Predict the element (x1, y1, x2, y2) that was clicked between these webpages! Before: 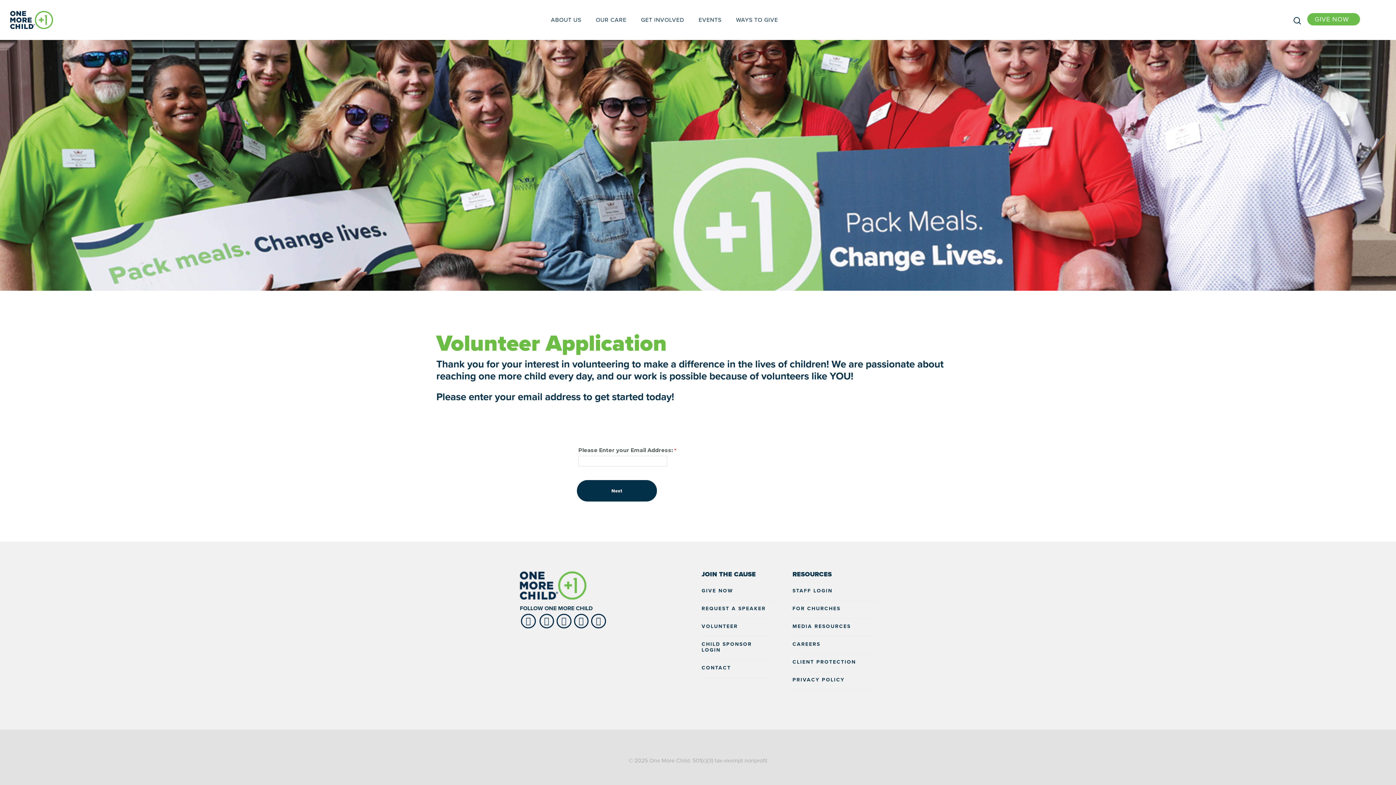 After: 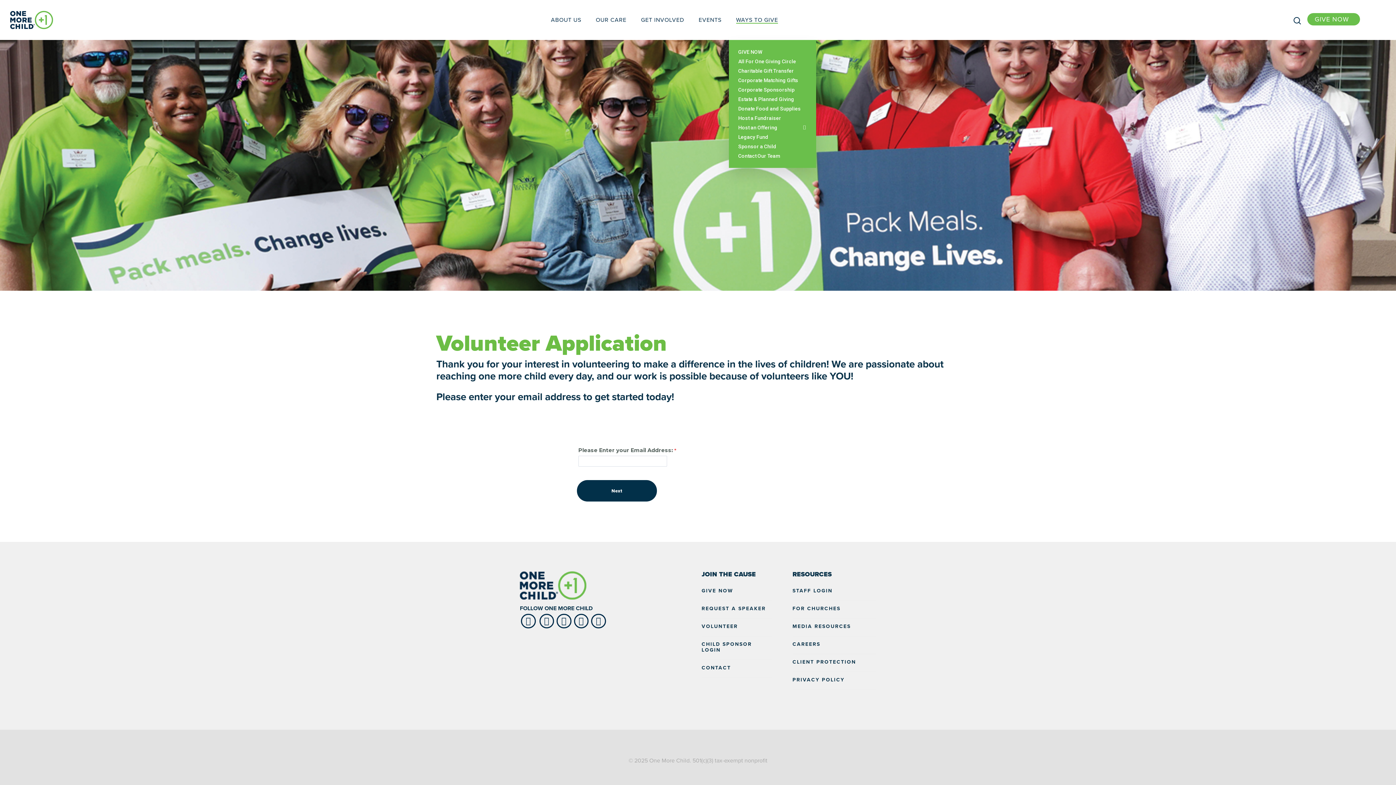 Action: bbox: (736, 17, 778, 22) label: WAYS TO GIVE